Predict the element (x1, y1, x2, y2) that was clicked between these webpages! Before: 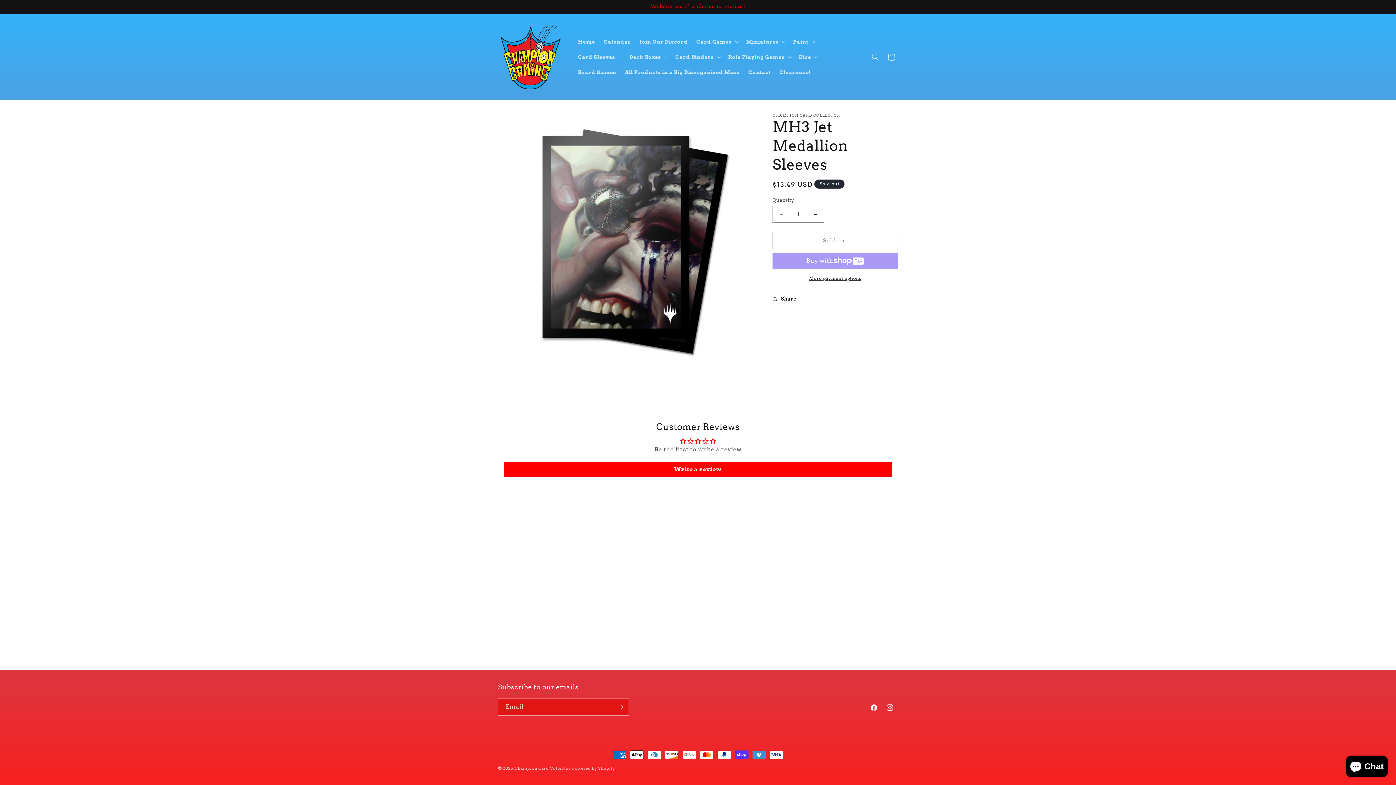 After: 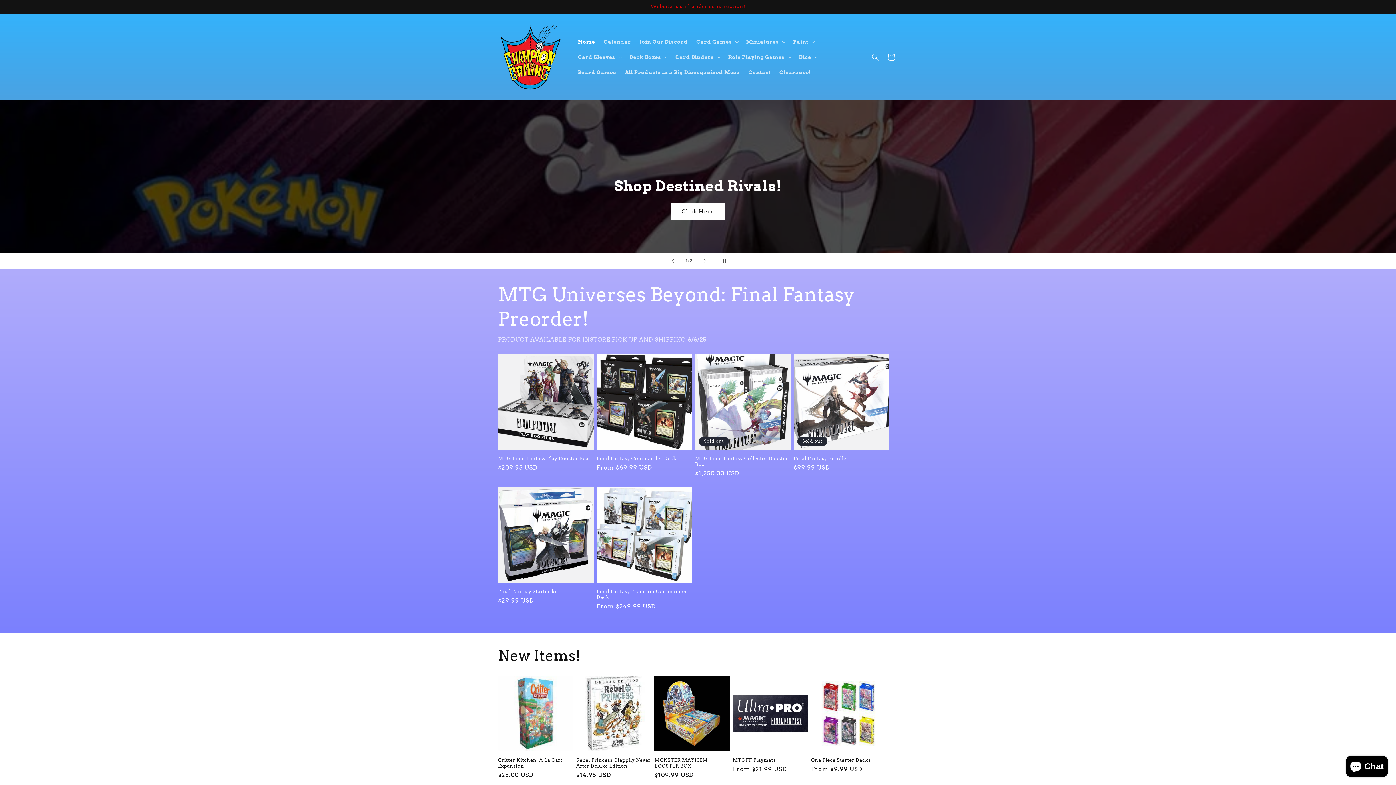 Action: label: Champion Card Collector bbox: (514, 766, 570, 771)